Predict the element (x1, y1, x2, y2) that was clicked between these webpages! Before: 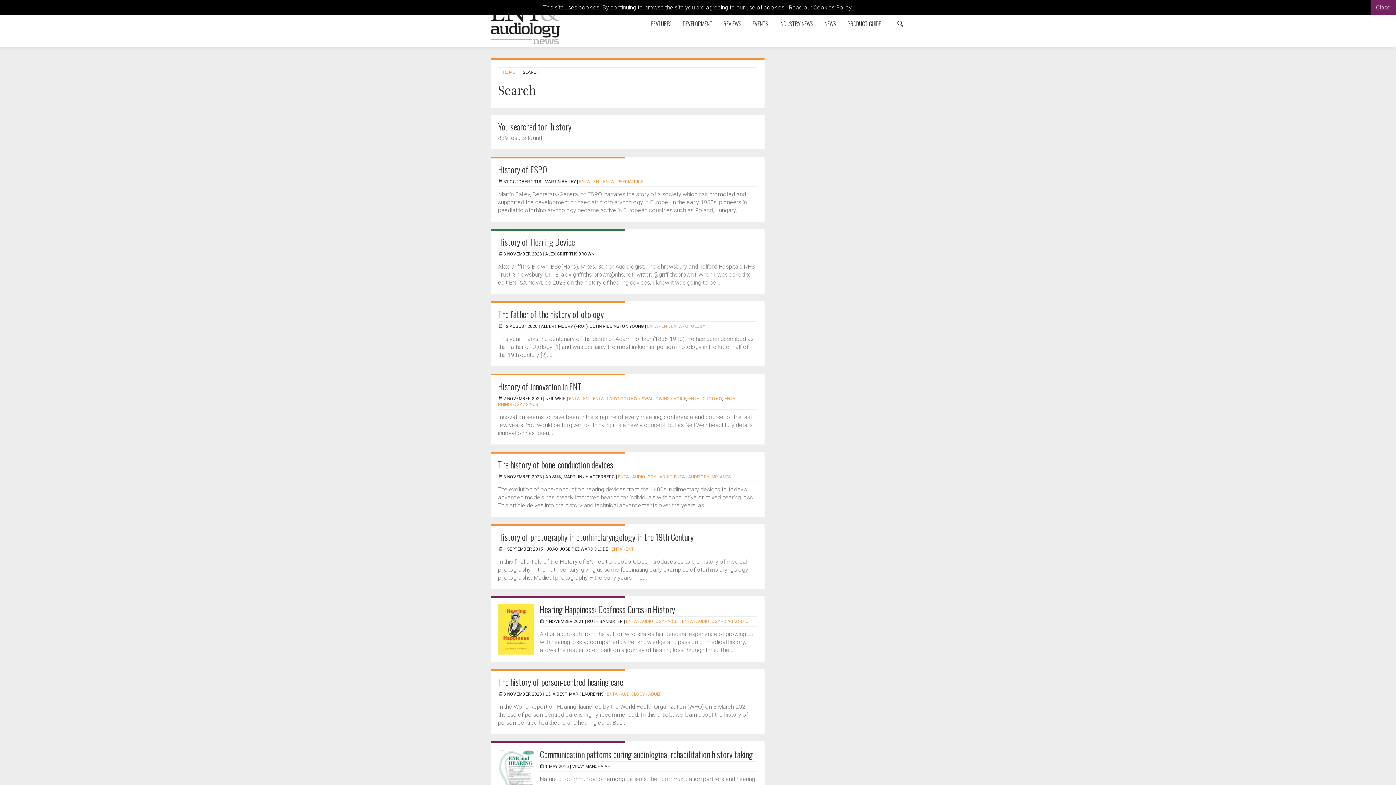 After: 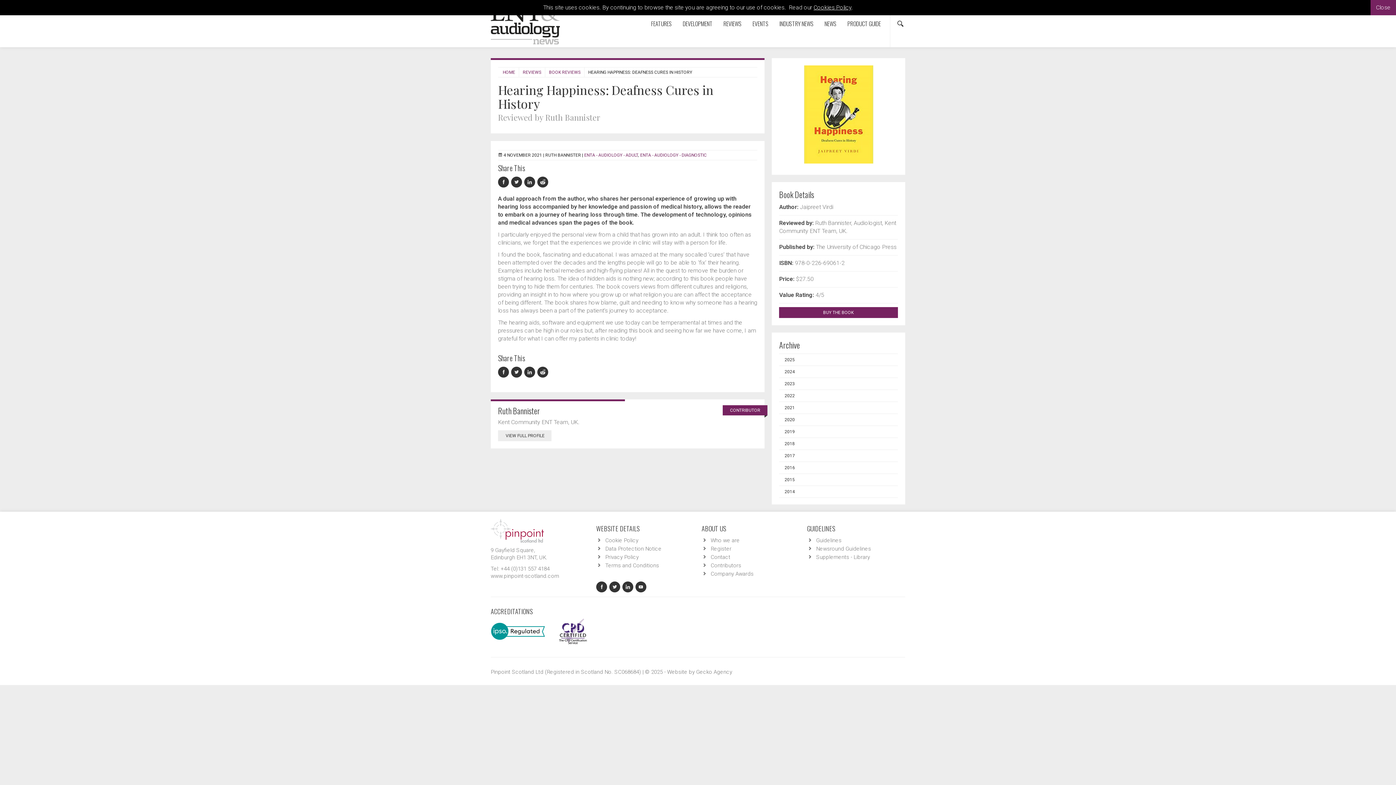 Action: label: Hearing Happiness: Deafness Cures in History bbox: (540, 602, 675, 616)